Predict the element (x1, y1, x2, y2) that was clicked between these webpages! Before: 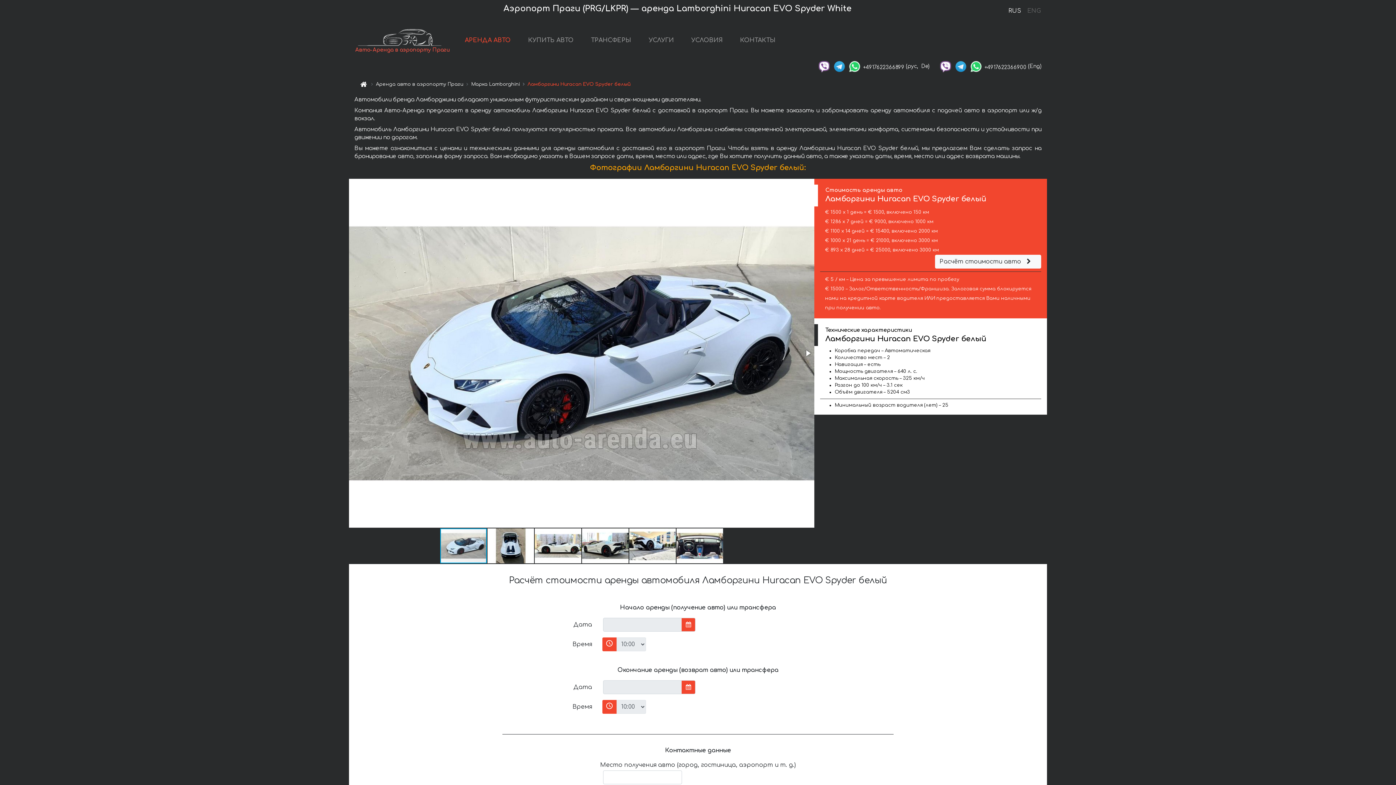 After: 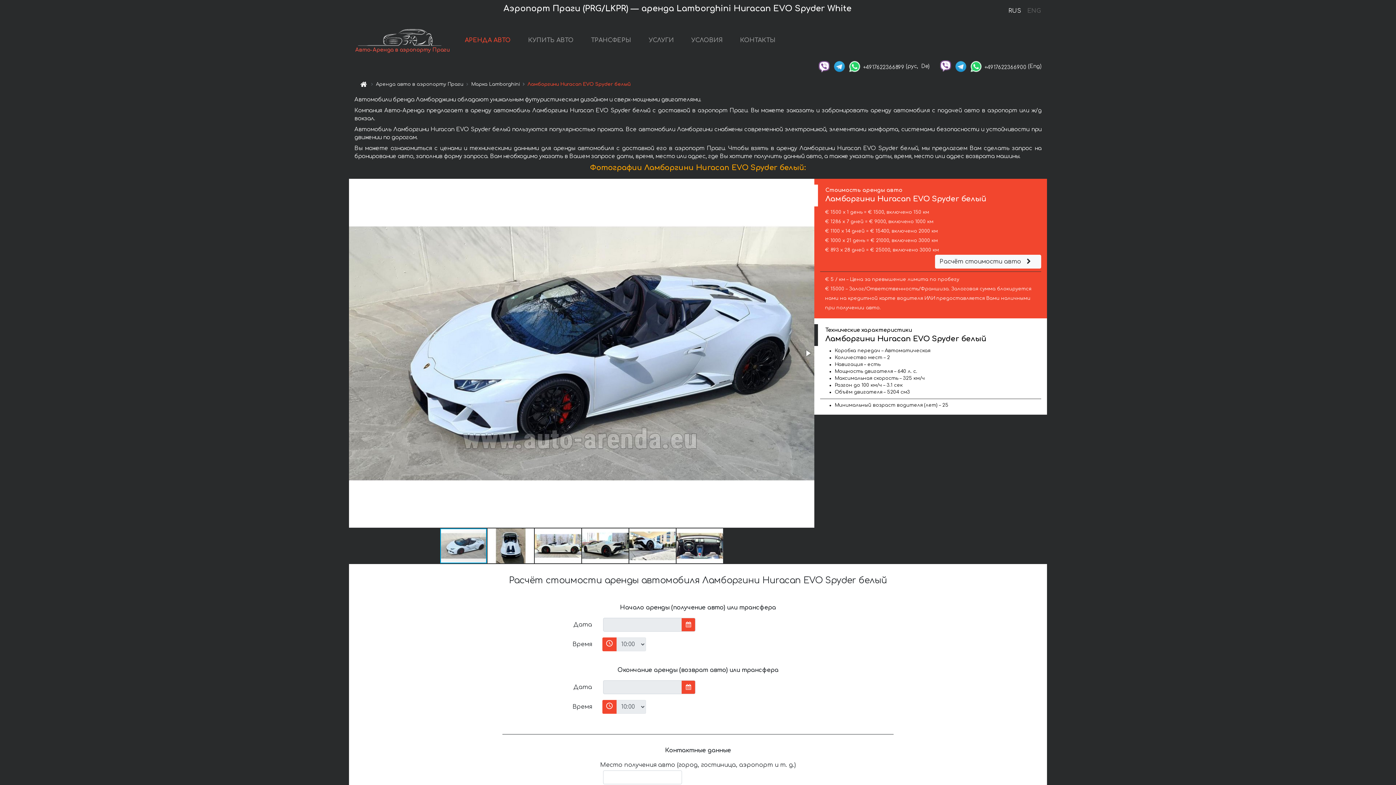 Action: bbox: (938, 63, 952, 68)